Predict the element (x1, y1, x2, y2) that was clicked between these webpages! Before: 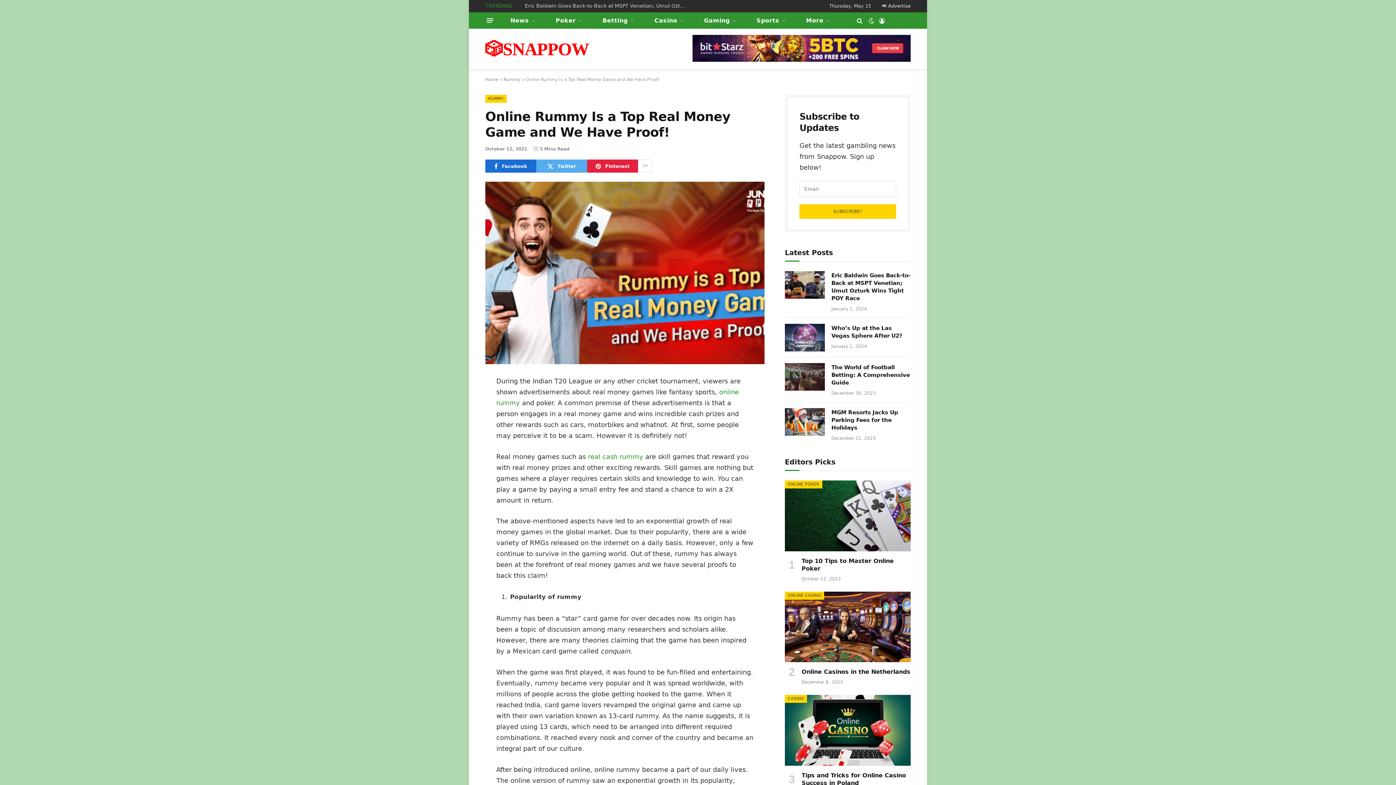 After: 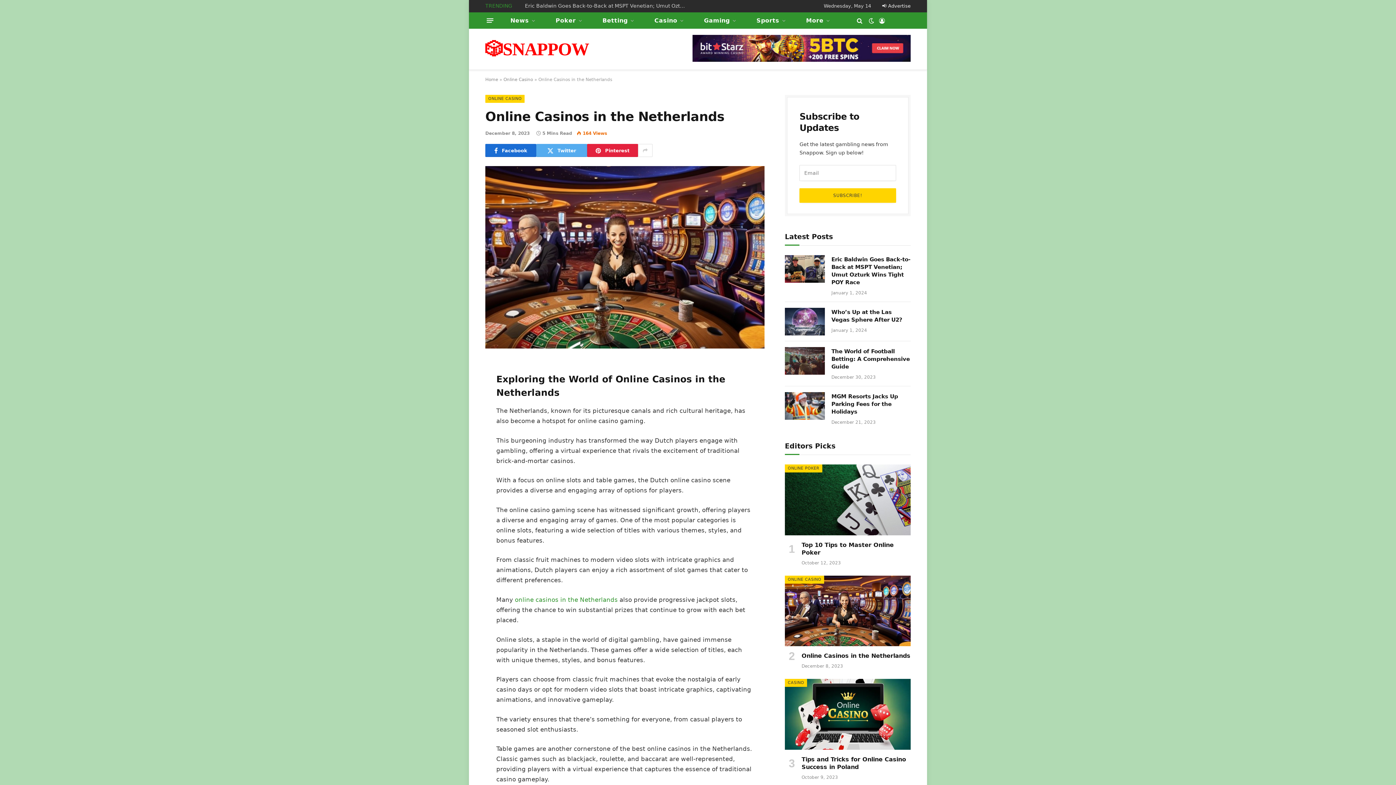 Action: bbox: (785, 591, 910, 662)